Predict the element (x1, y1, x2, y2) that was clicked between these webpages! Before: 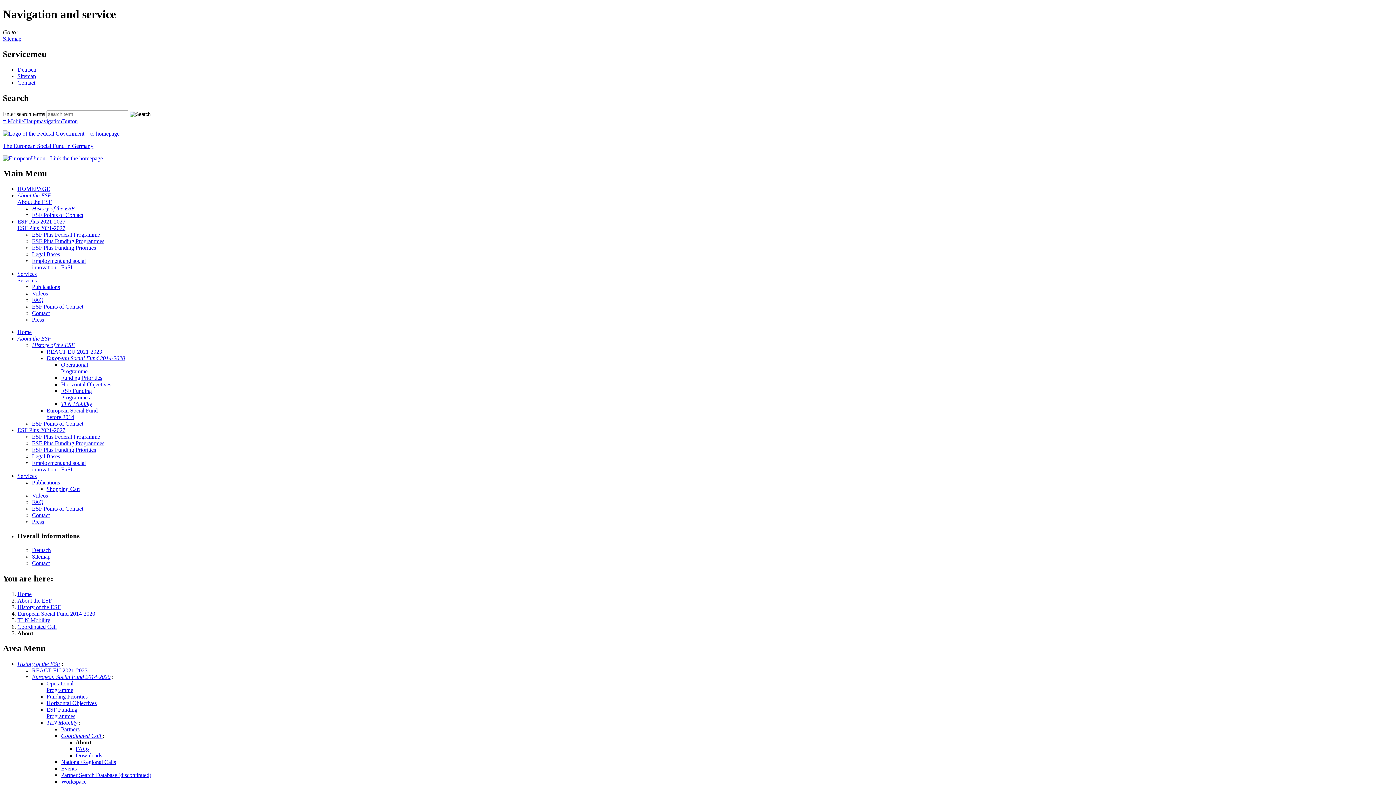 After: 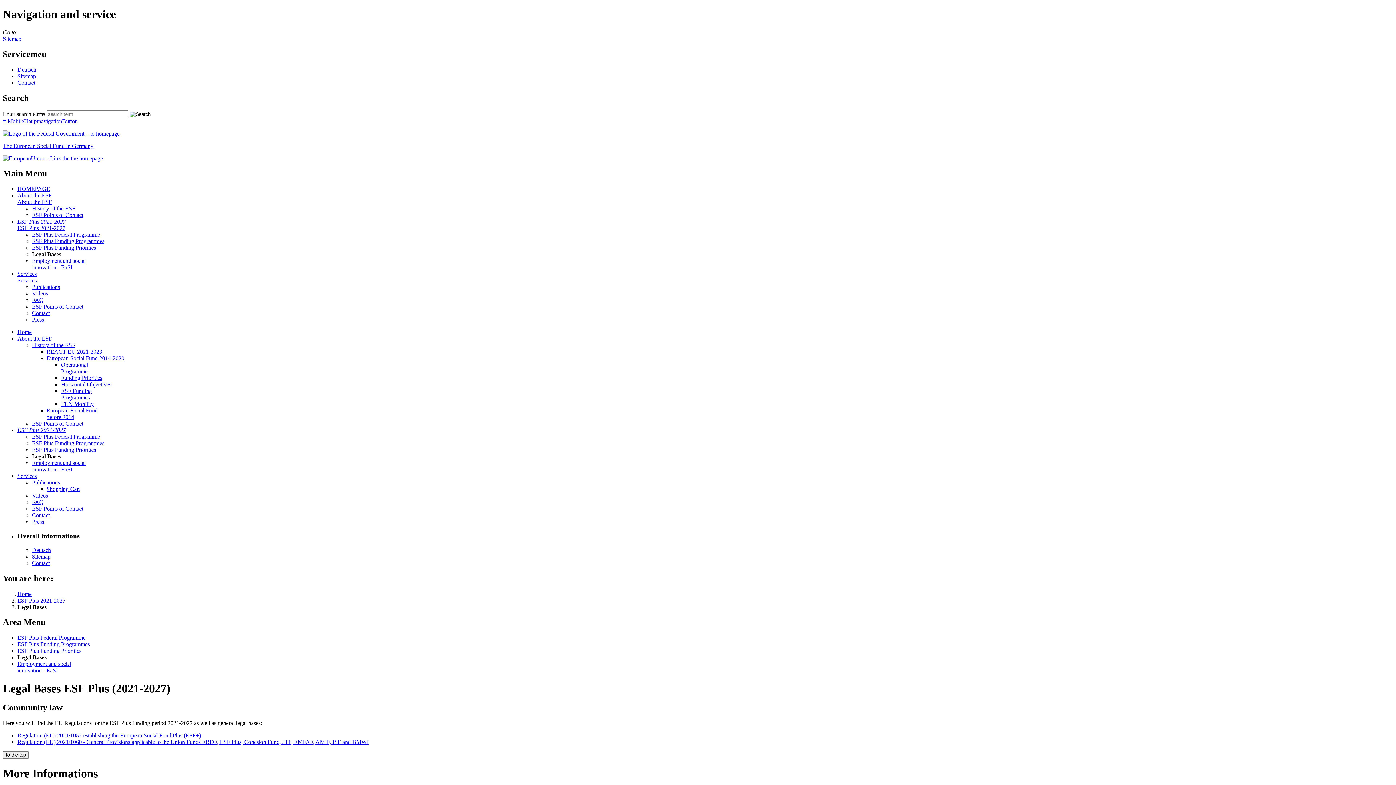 Action: bbox: (32, 453, 60, 459) label: Le­gal Bases